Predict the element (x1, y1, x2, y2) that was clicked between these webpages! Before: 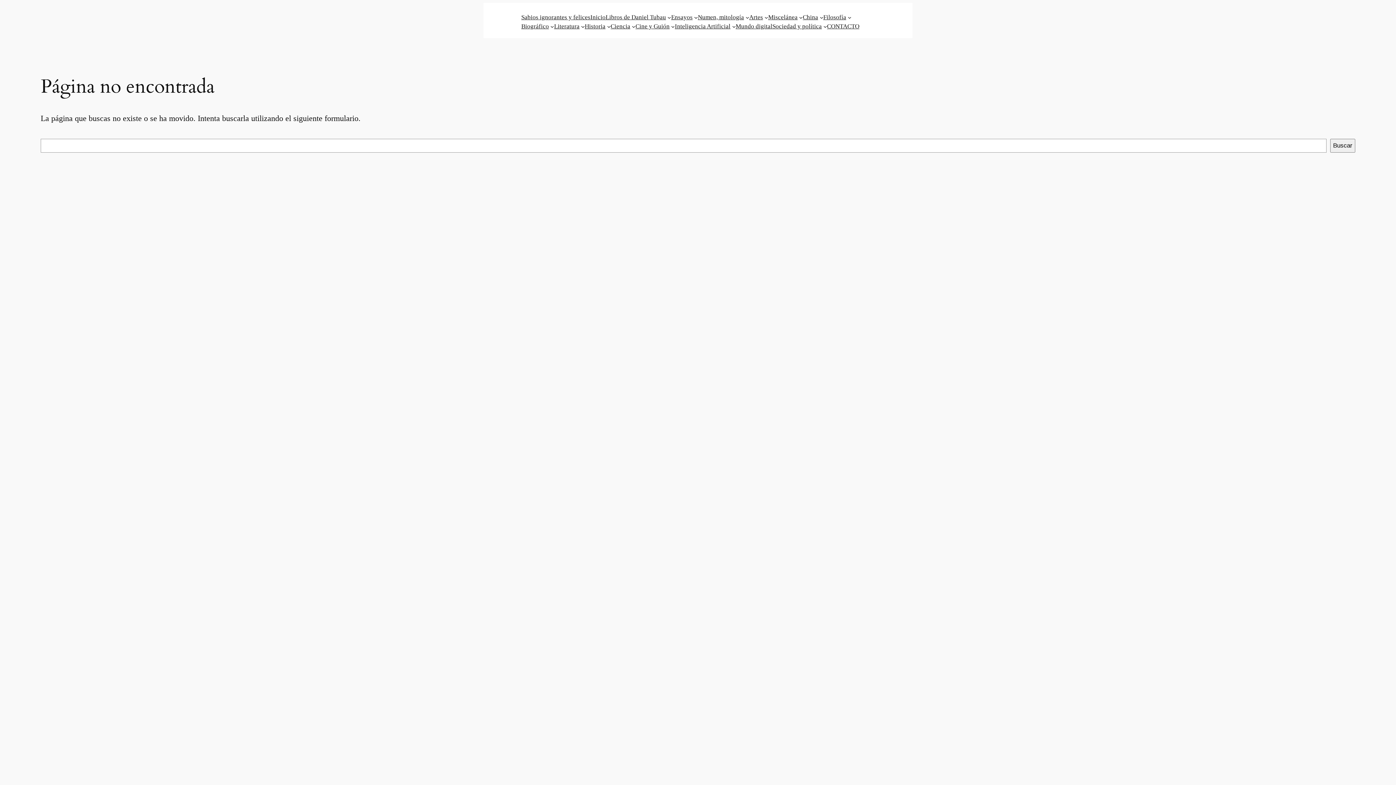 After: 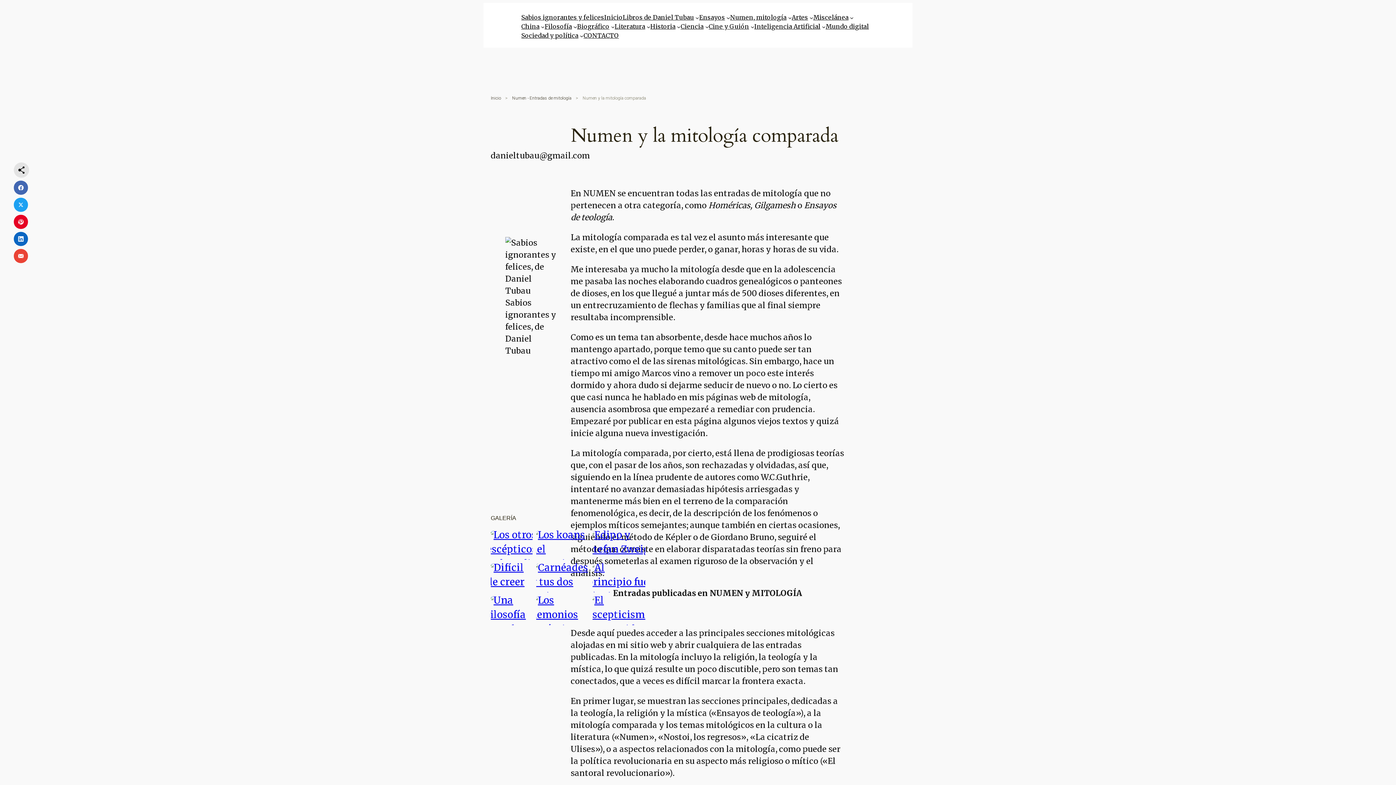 Action: bbox: (698, 12, 744, 21) label: Numen, mitología